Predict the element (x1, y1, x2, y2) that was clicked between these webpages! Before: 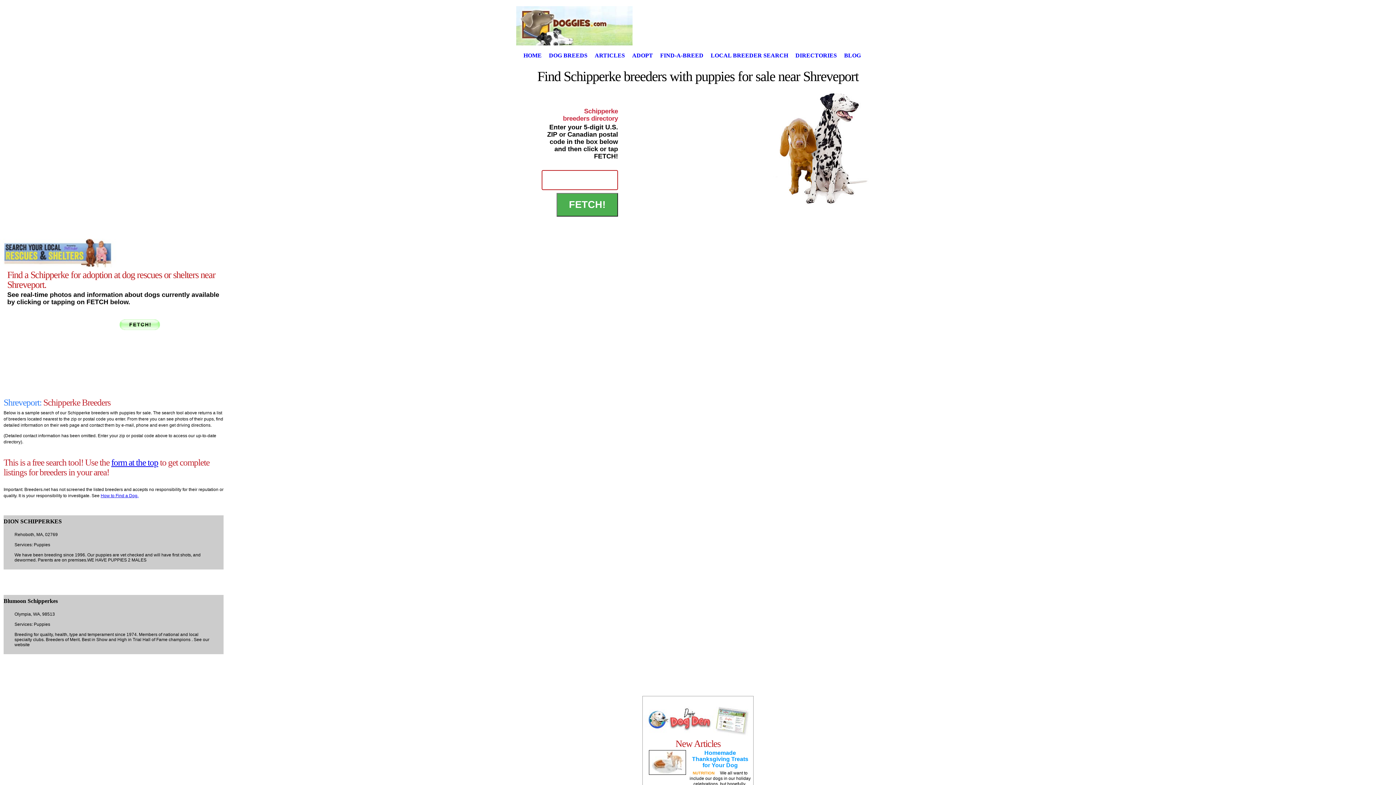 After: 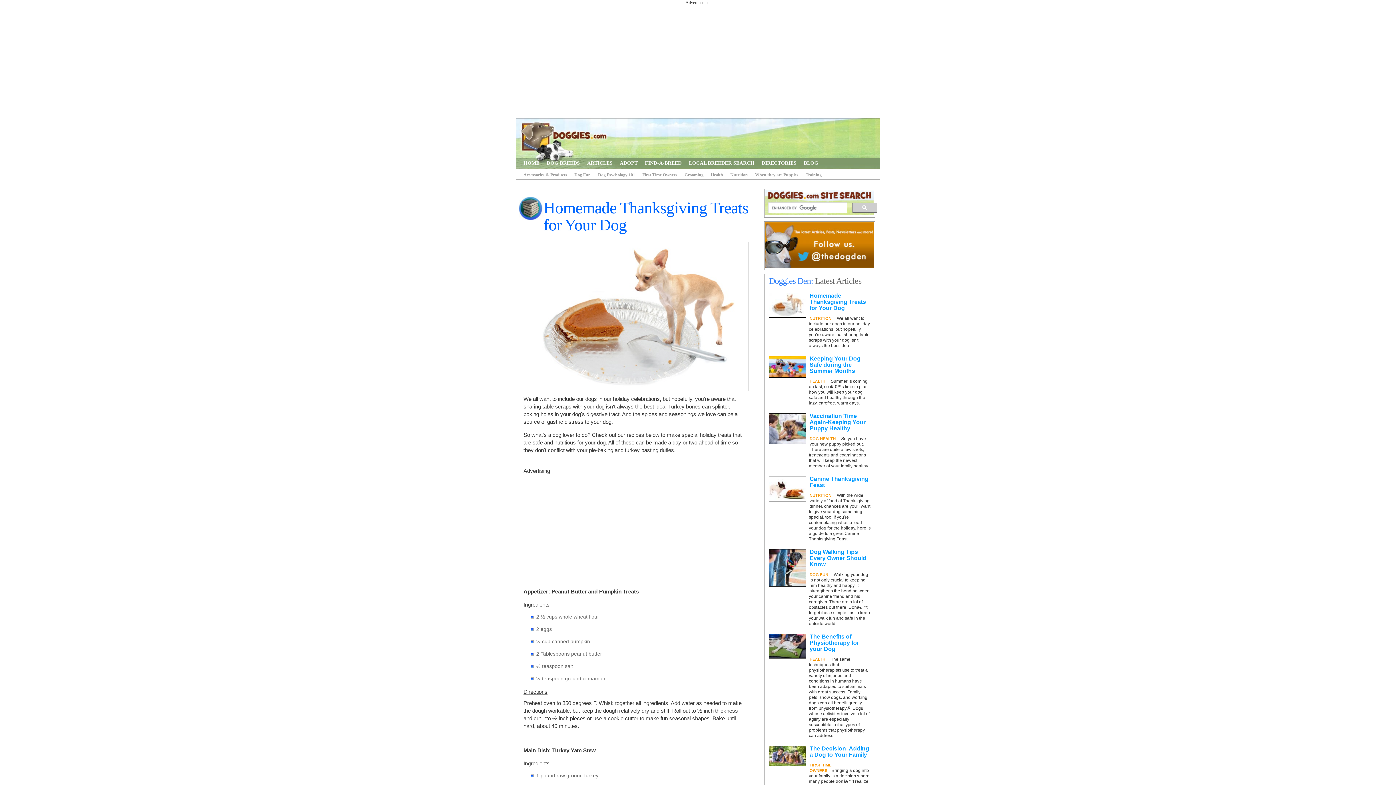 Action: bbox: (692, 750, 748, 768) label: Homemade Thanksgiving Treats for Your Dog